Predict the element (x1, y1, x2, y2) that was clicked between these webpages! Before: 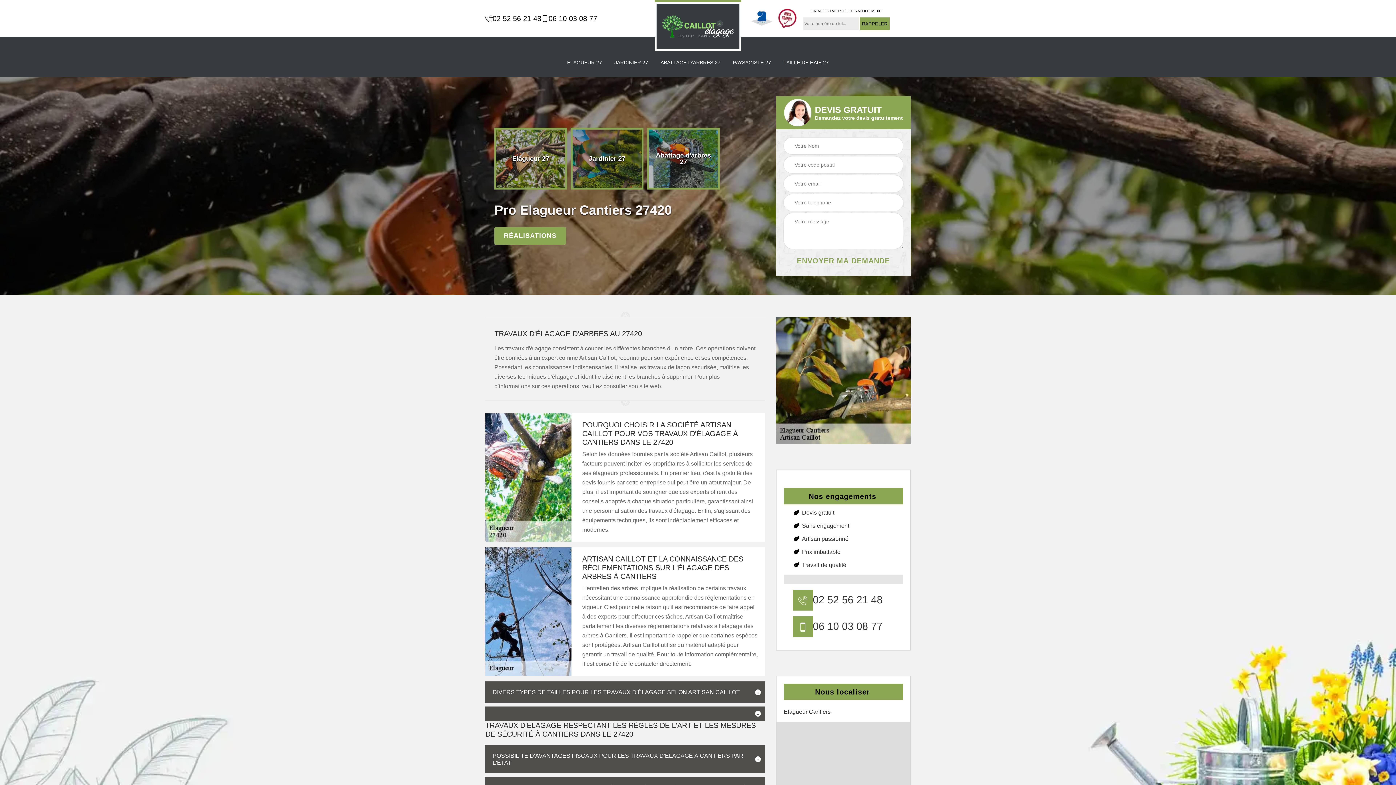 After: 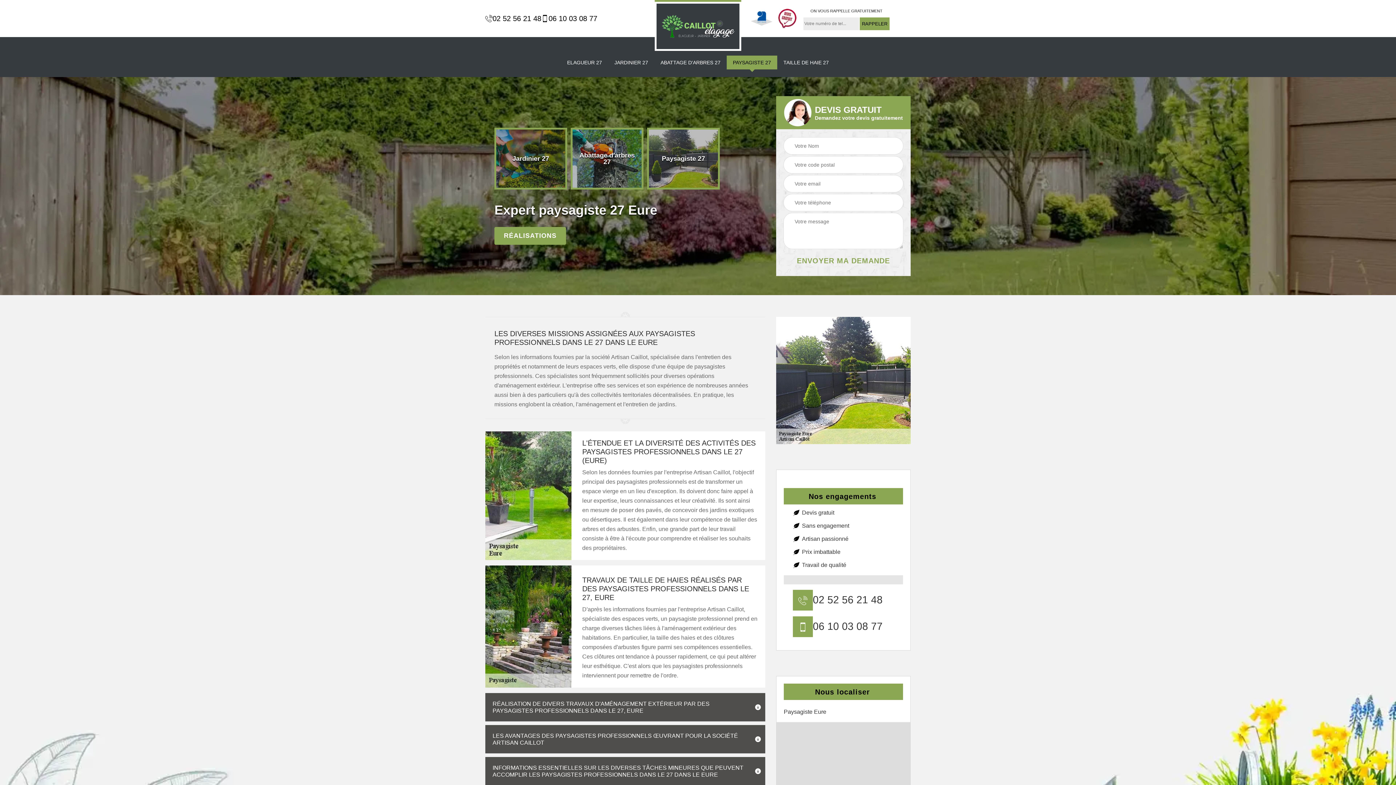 Action: bbox: (731, 57, 773, 67) label: PAYSAGISTE 27